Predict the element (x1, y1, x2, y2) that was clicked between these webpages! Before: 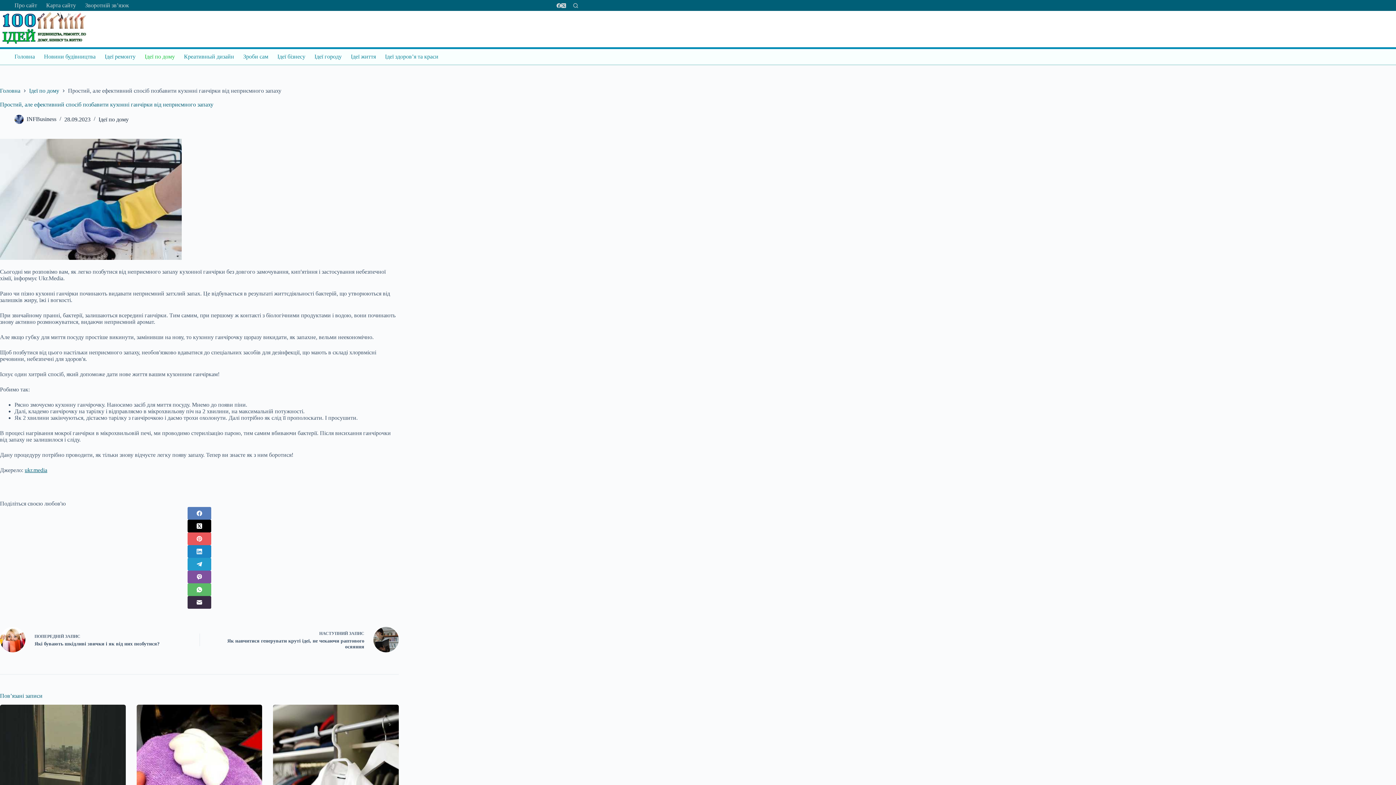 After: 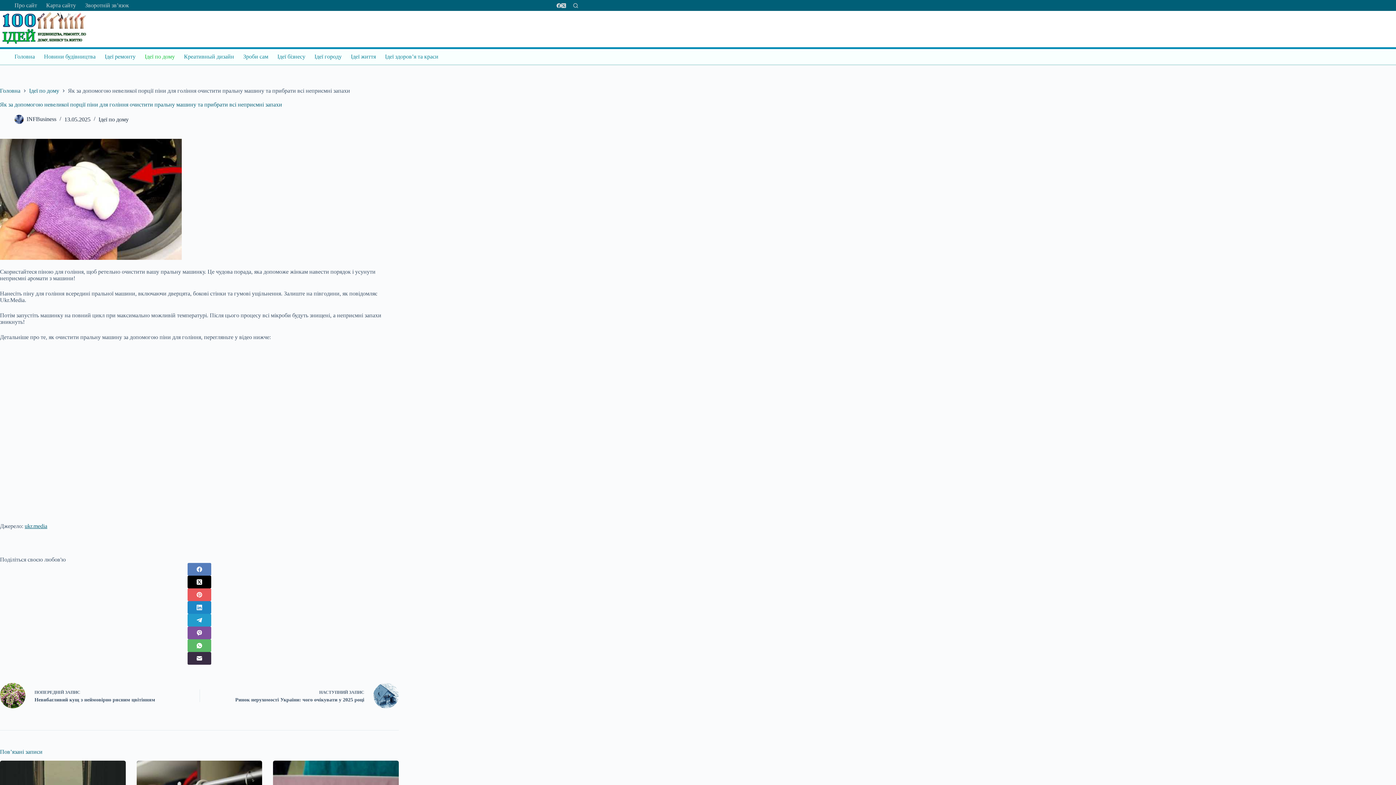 Action: label: Як за допомогою невеликої порції піни для гоління очистити пральну машину та прибрати всі неприємні запахи bbox: (136, 705, 262, 830)